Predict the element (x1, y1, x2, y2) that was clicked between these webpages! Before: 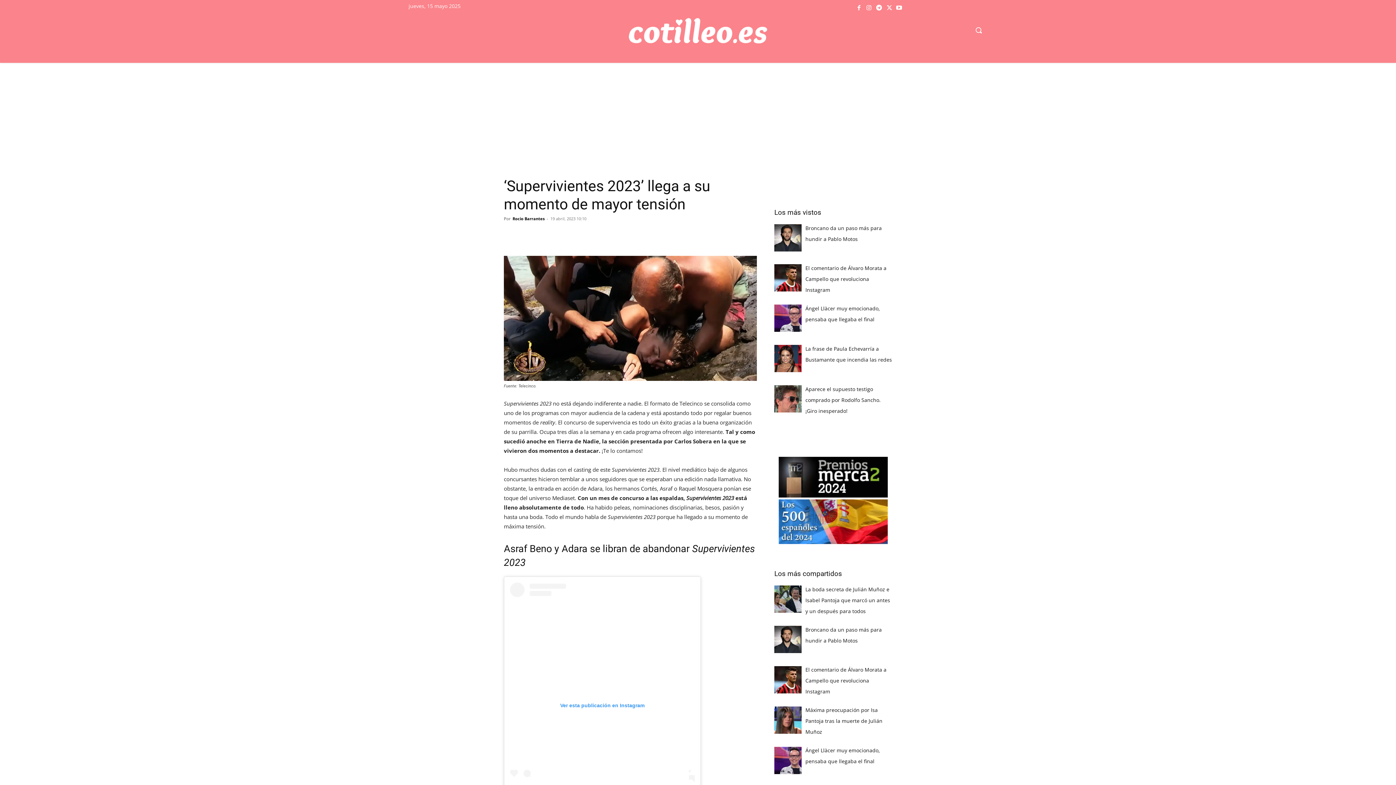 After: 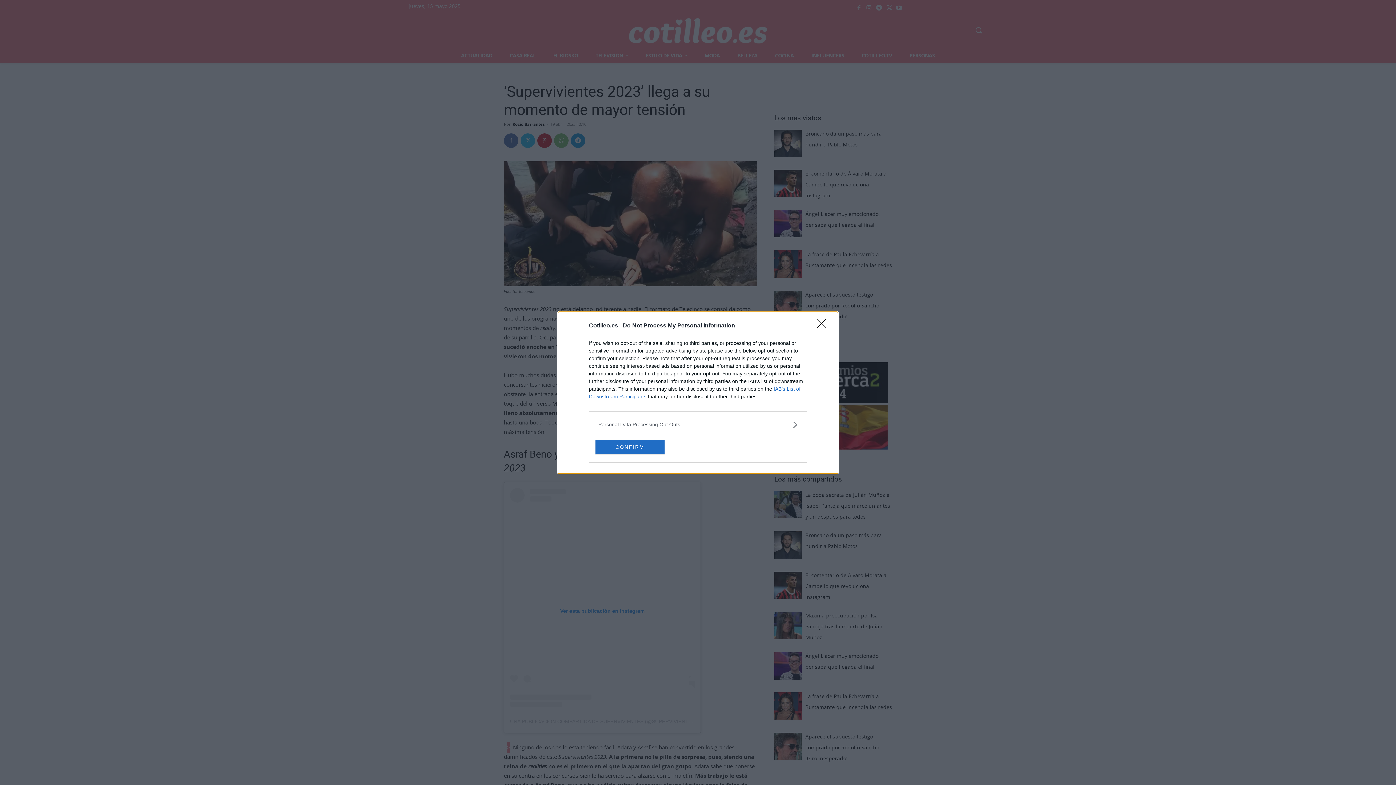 Action: bbox: (512, 215, 544, 221) label: Rocio Barrantes